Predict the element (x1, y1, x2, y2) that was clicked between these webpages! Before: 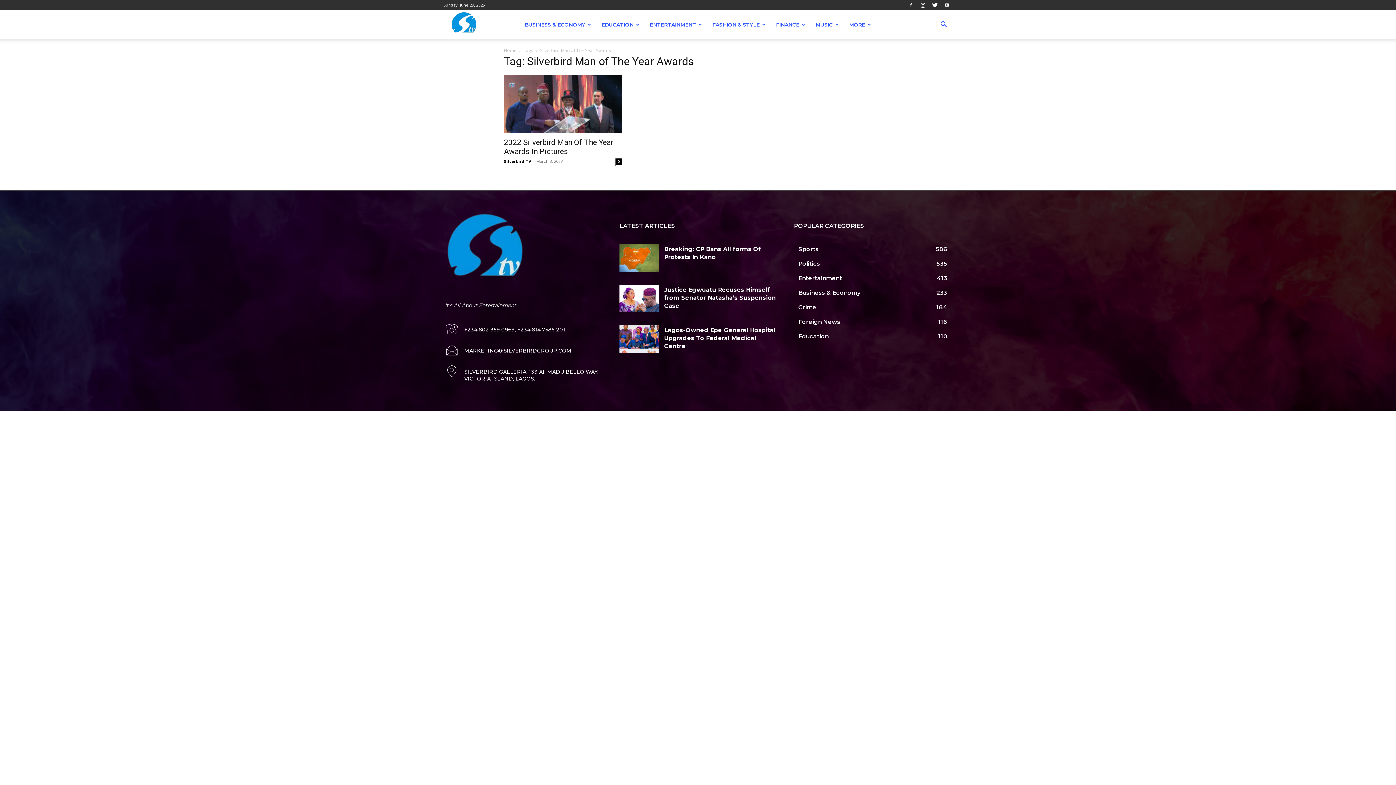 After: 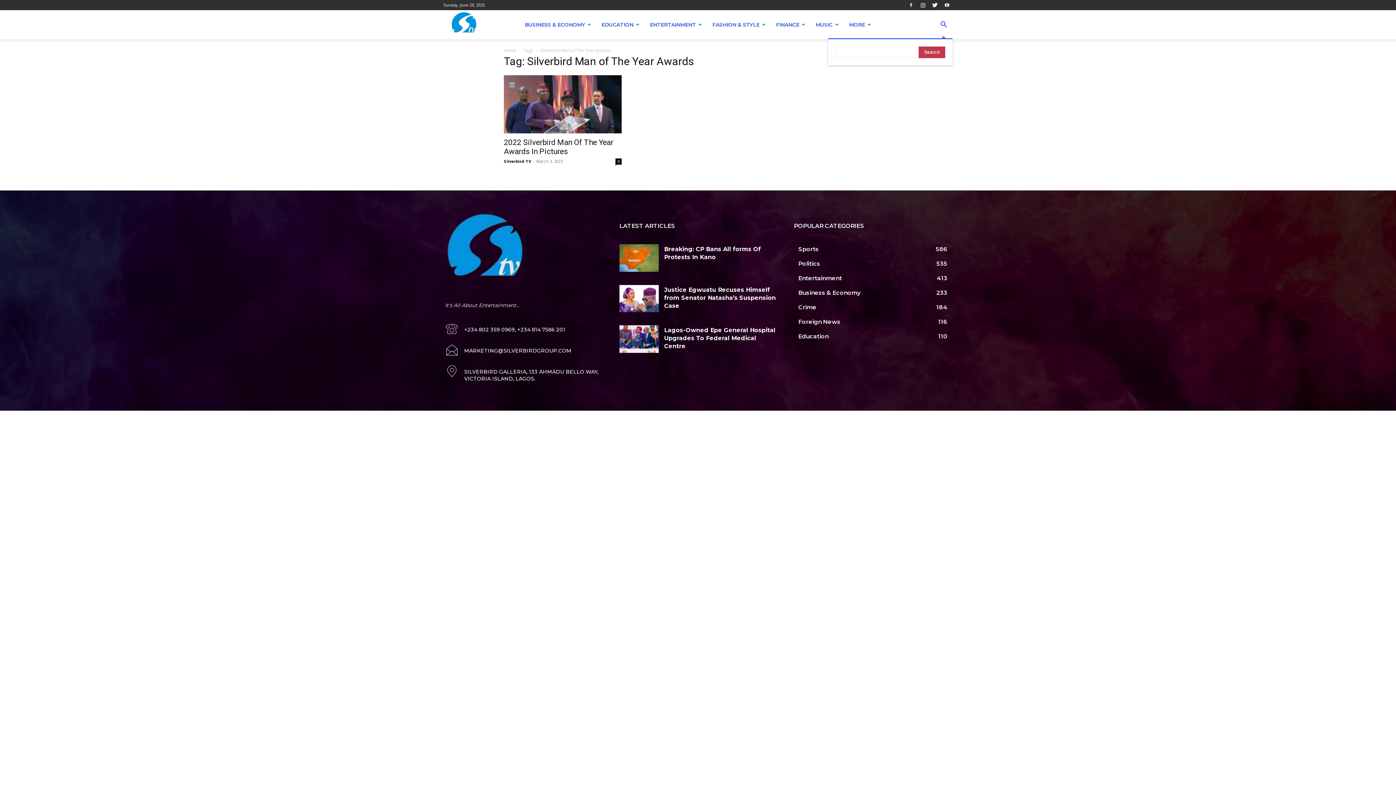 Action: bbox: (935, 21, 952, 28) label: Search